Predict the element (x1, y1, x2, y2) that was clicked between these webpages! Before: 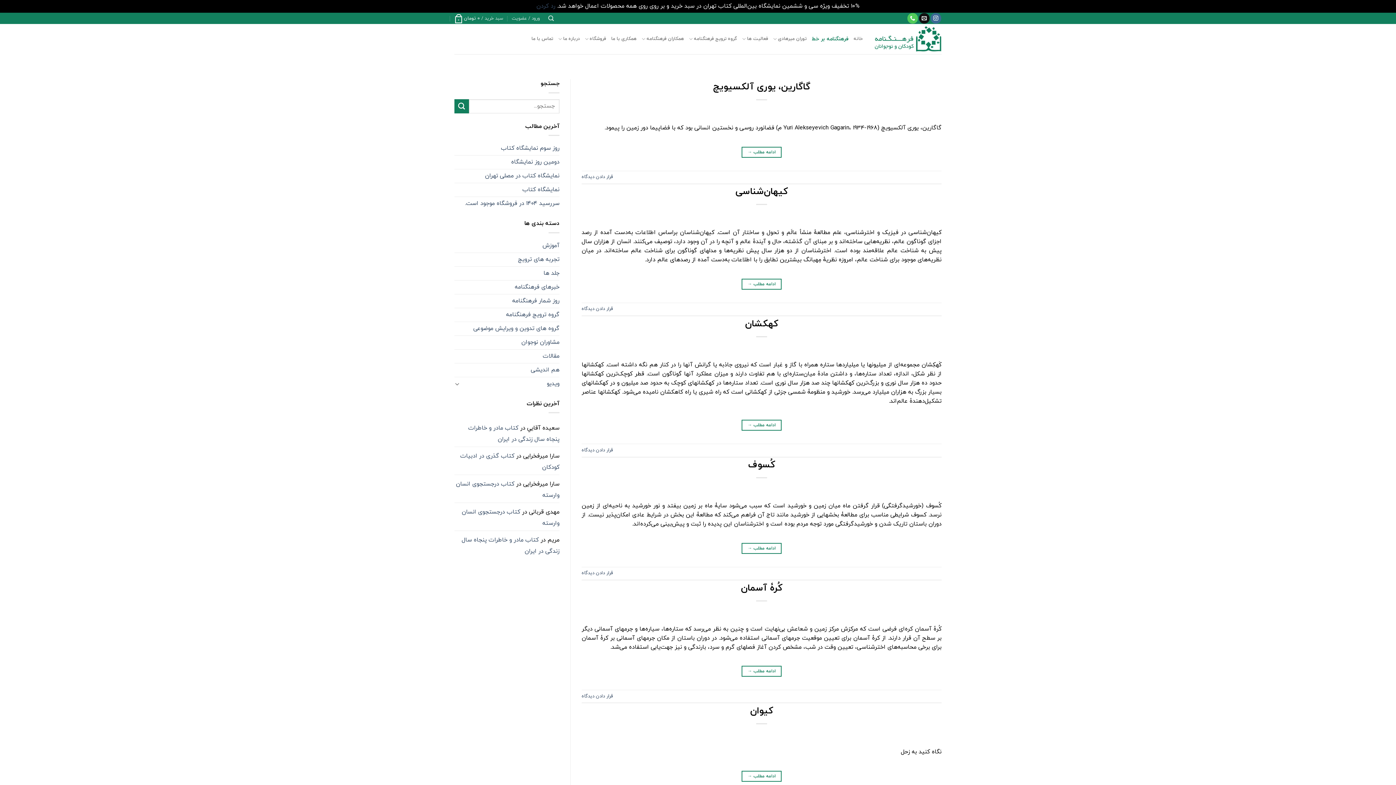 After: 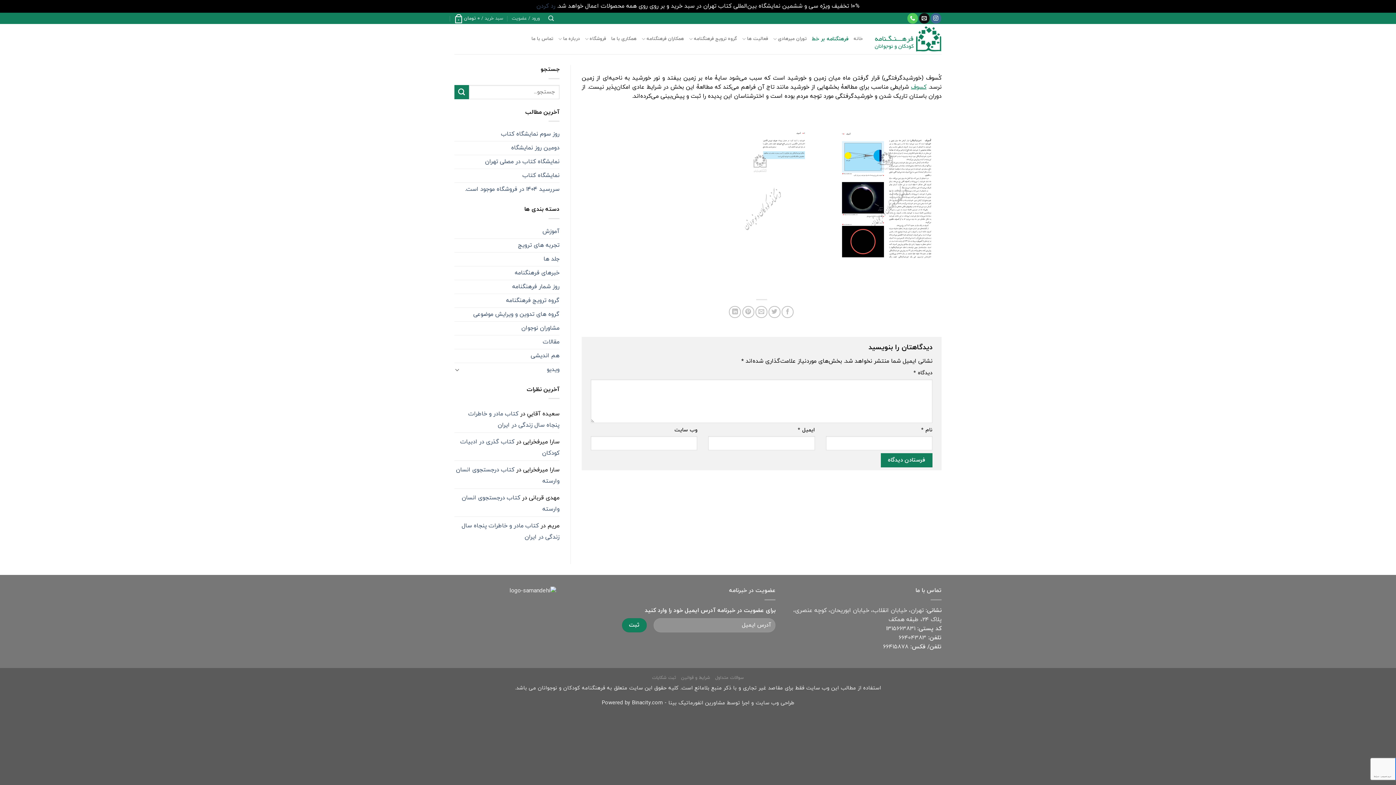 Action: label: قرار دادن دیدگاه bbox: (581, 570, 613, 576)